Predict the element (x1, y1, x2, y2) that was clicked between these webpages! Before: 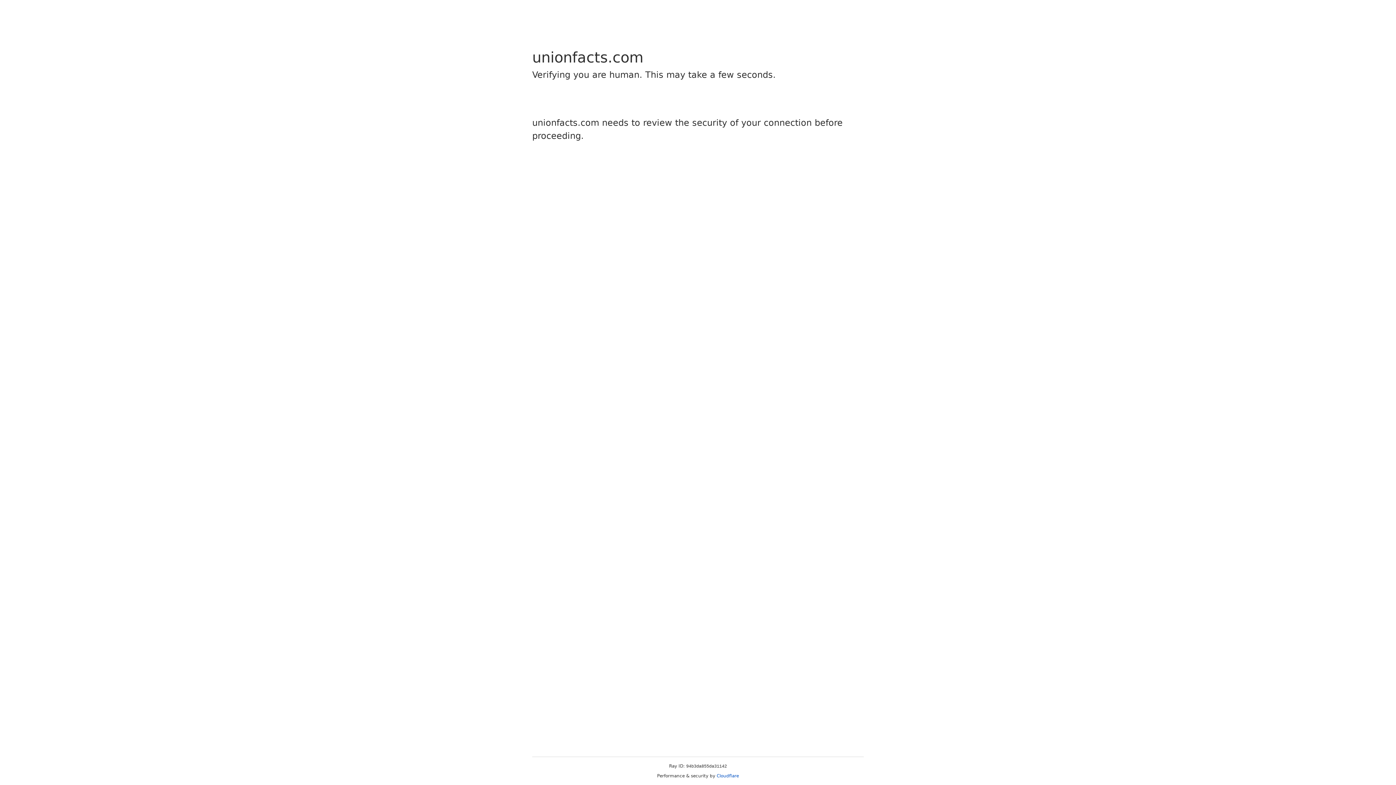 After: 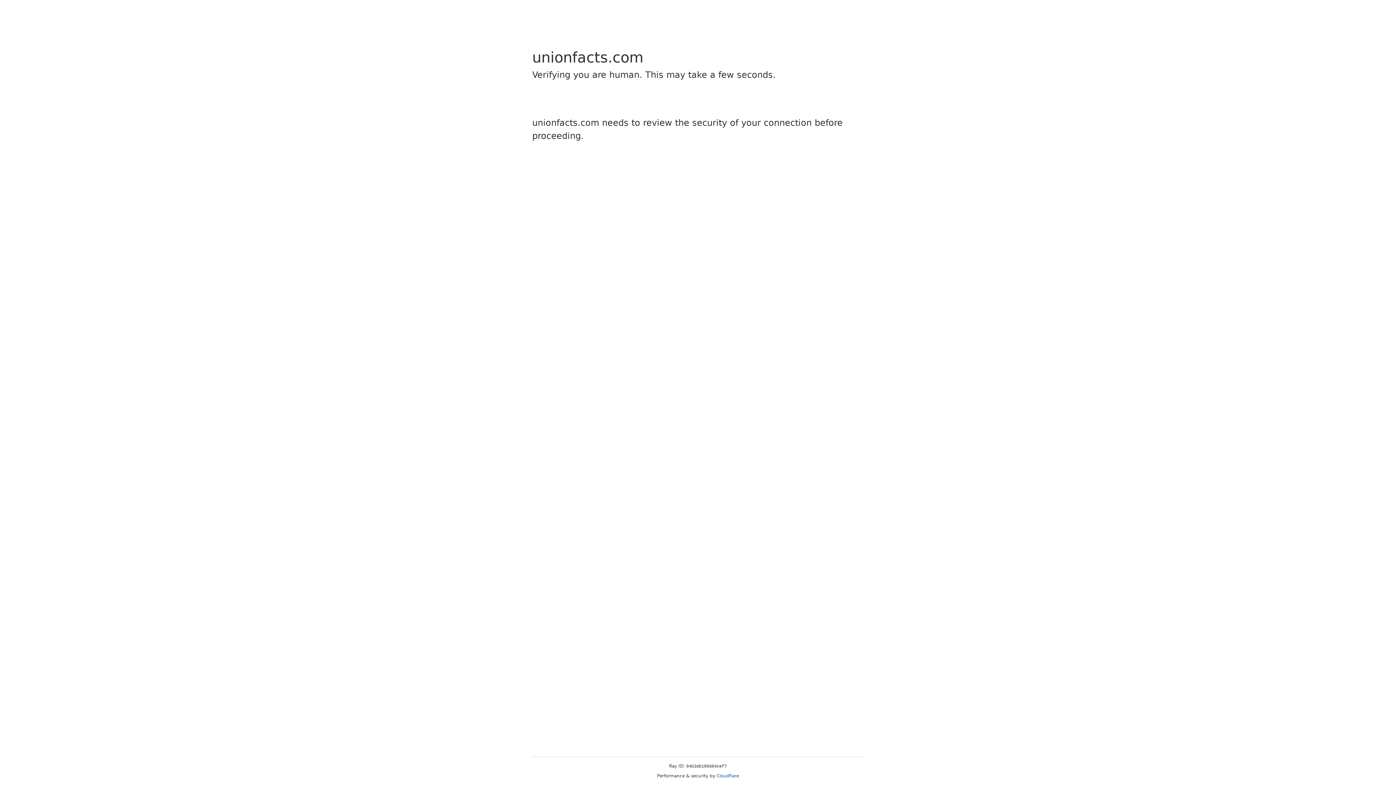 Action: label: Cloudflare bbox: (716, 773, 739, 778)